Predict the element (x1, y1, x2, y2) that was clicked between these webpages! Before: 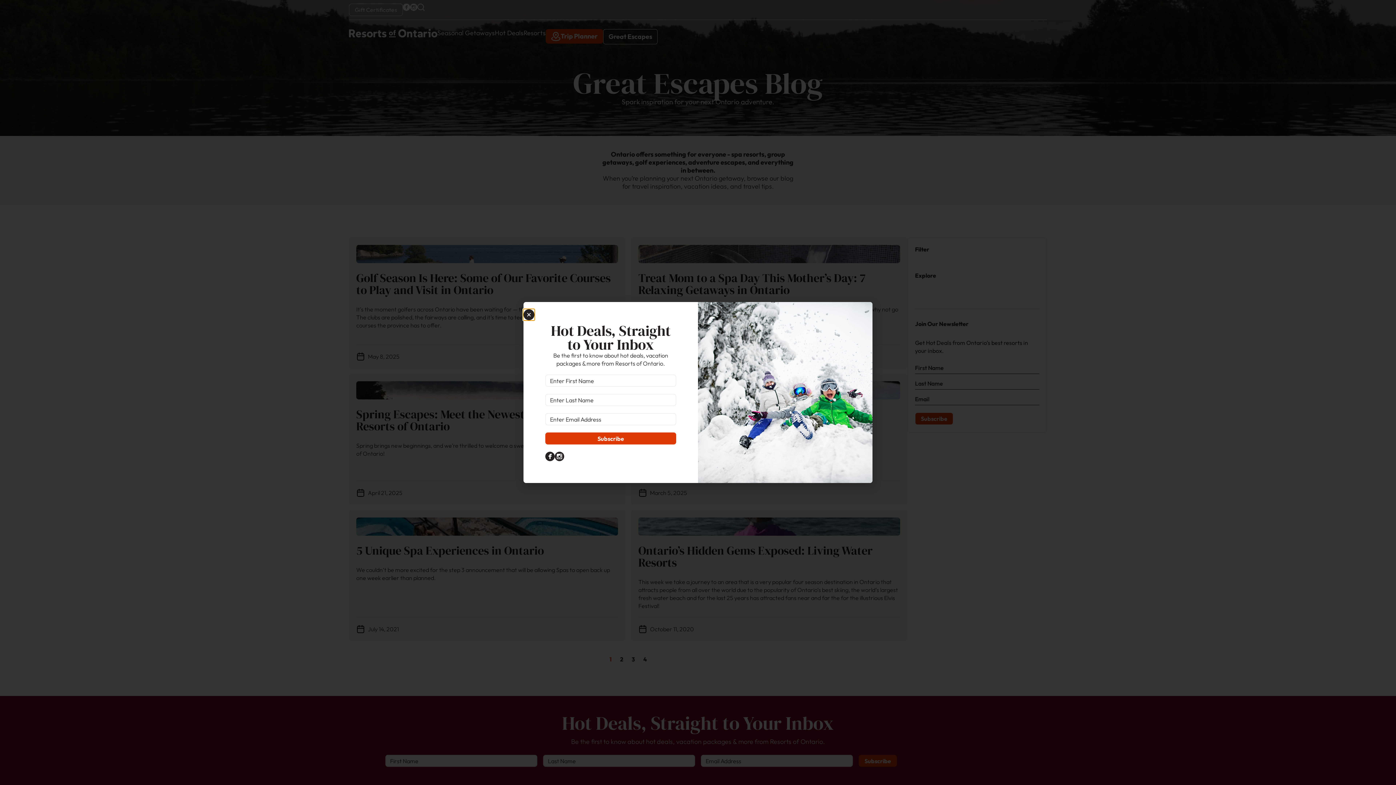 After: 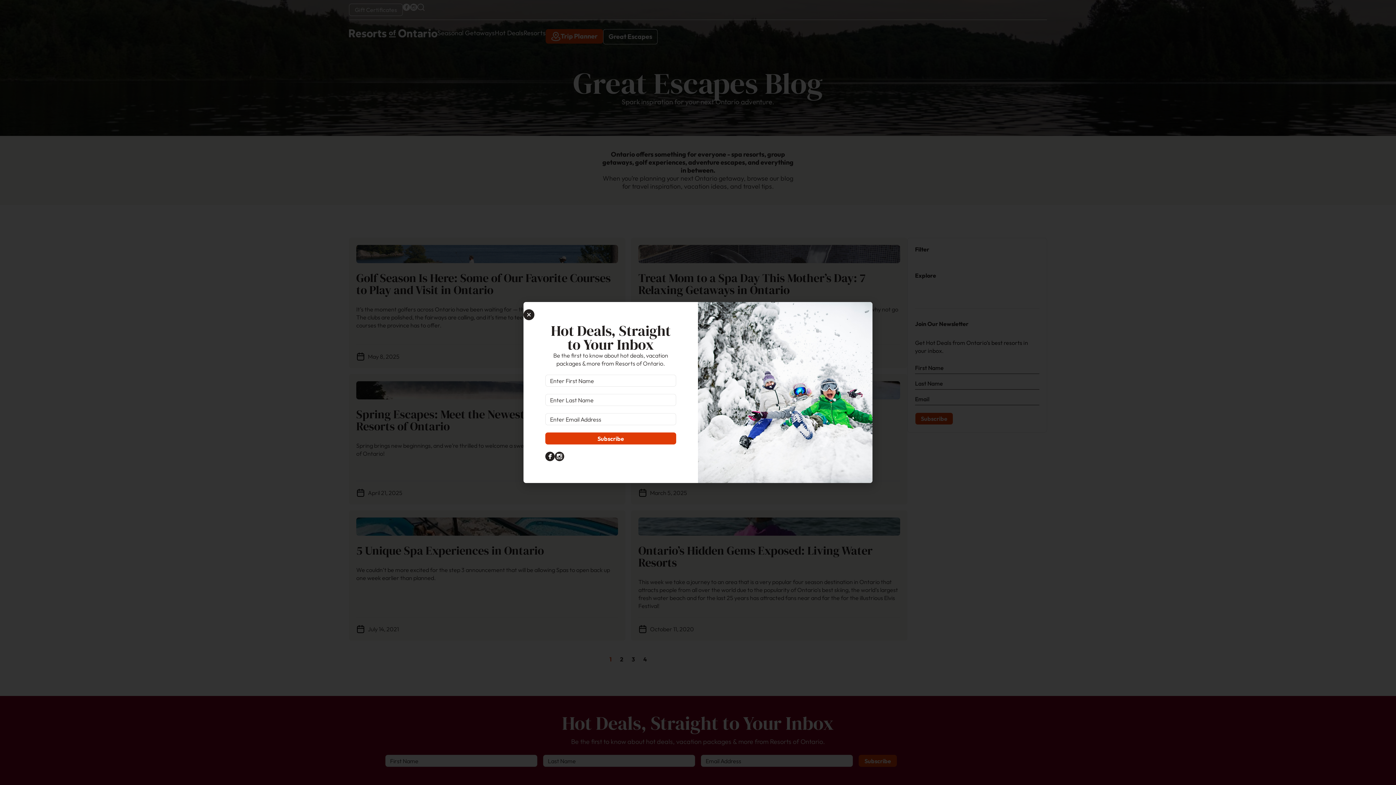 Action: bbox: (545, 452, 554, 461)